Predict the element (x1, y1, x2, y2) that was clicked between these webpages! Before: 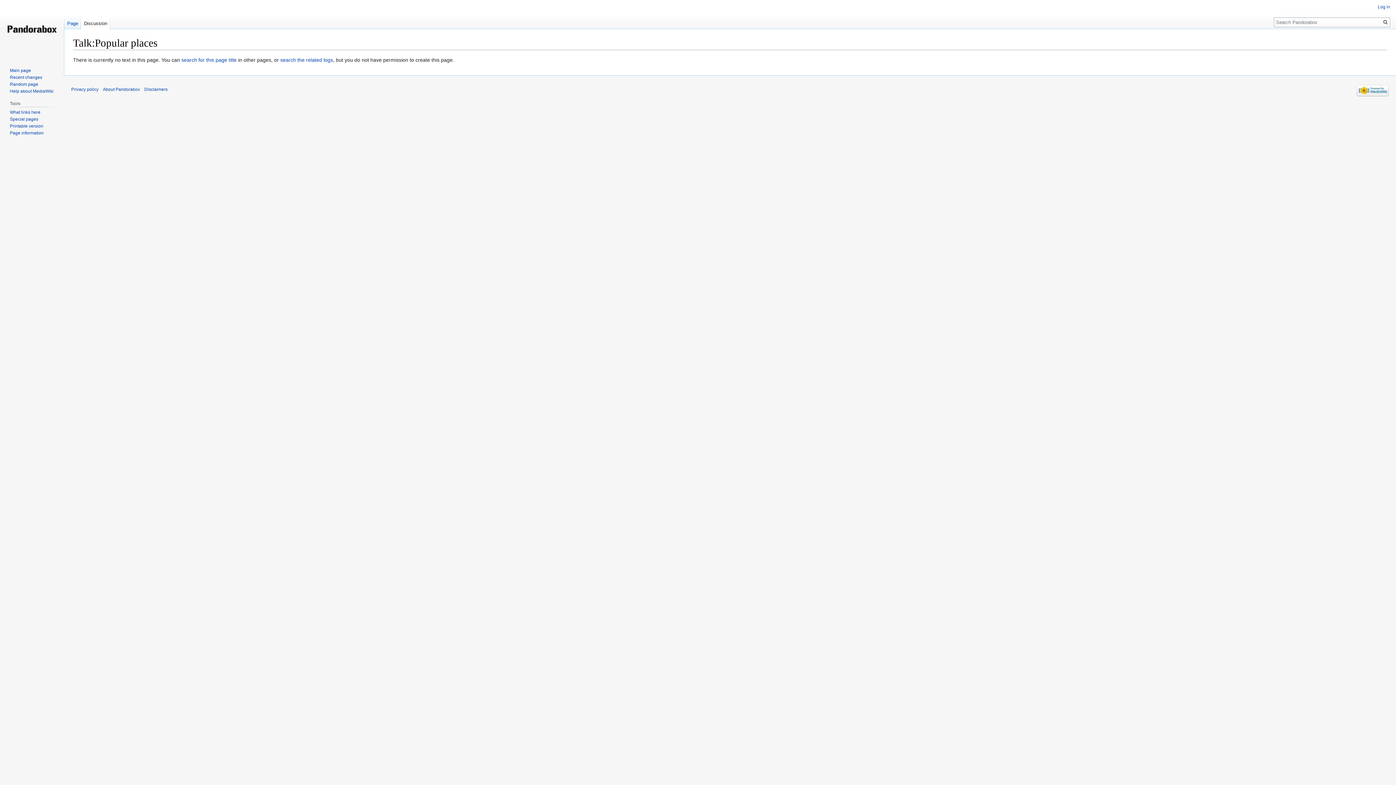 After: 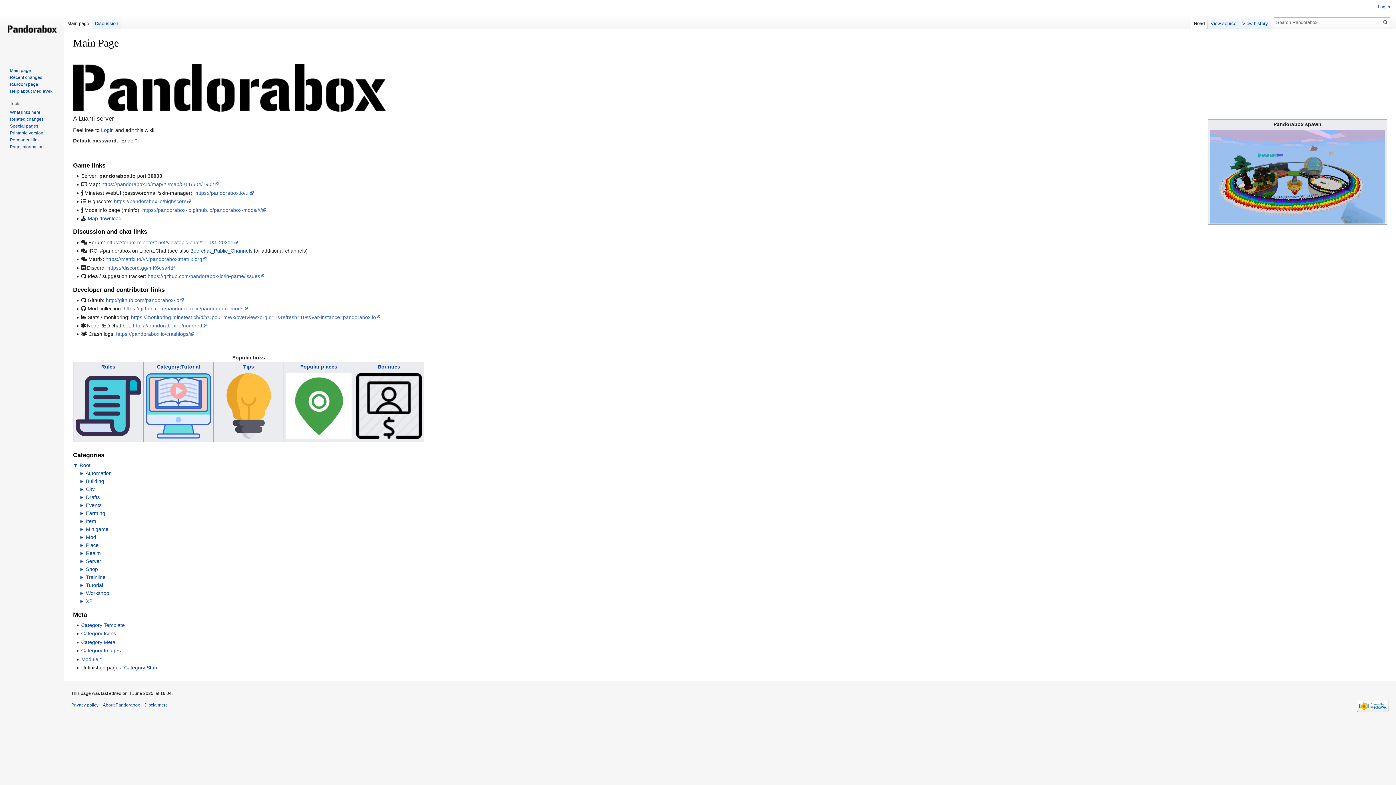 Action: bbox: (9, 67, 30, 73) label: Main page